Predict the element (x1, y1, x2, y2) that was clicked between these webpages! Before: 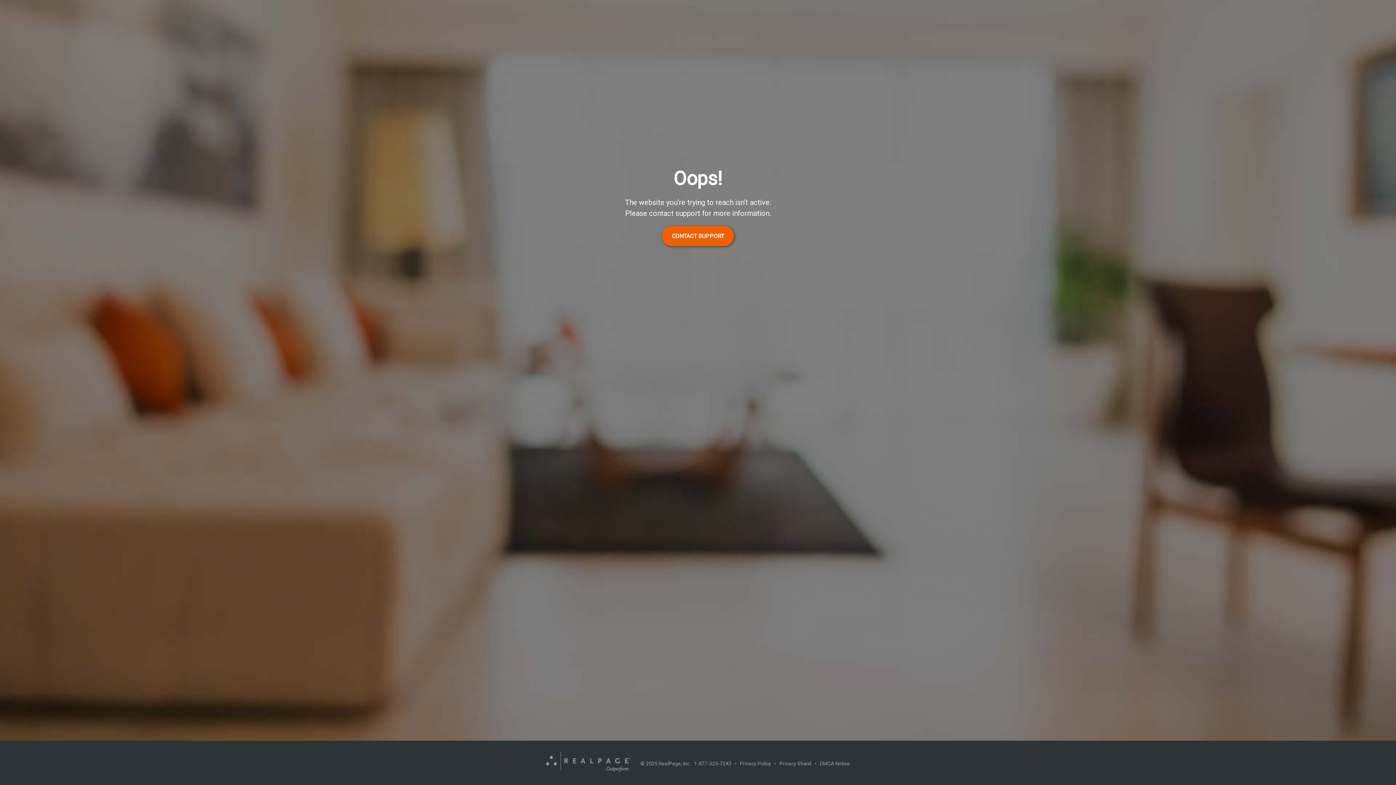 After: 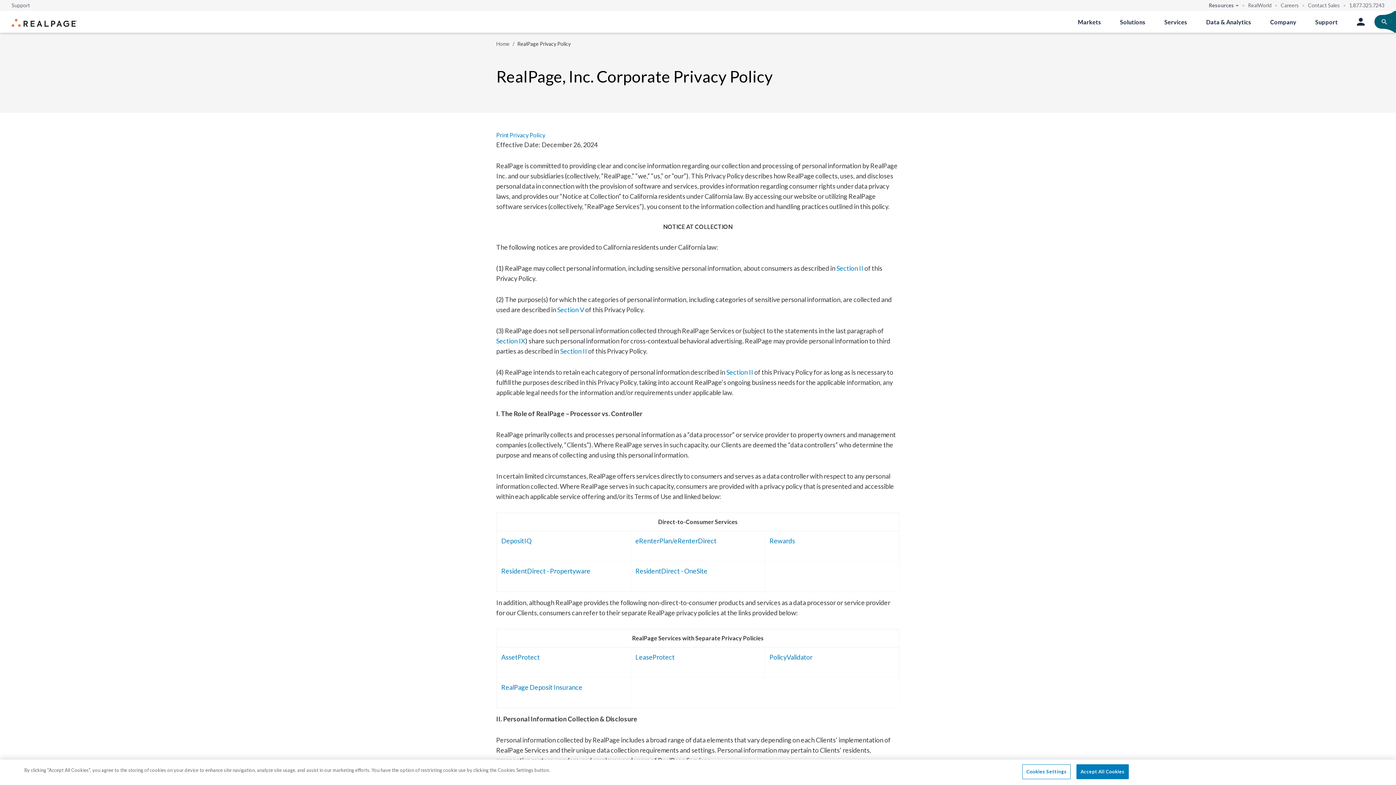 Action: bbox: (740, 761, 771, 766) label: Privacy Policy